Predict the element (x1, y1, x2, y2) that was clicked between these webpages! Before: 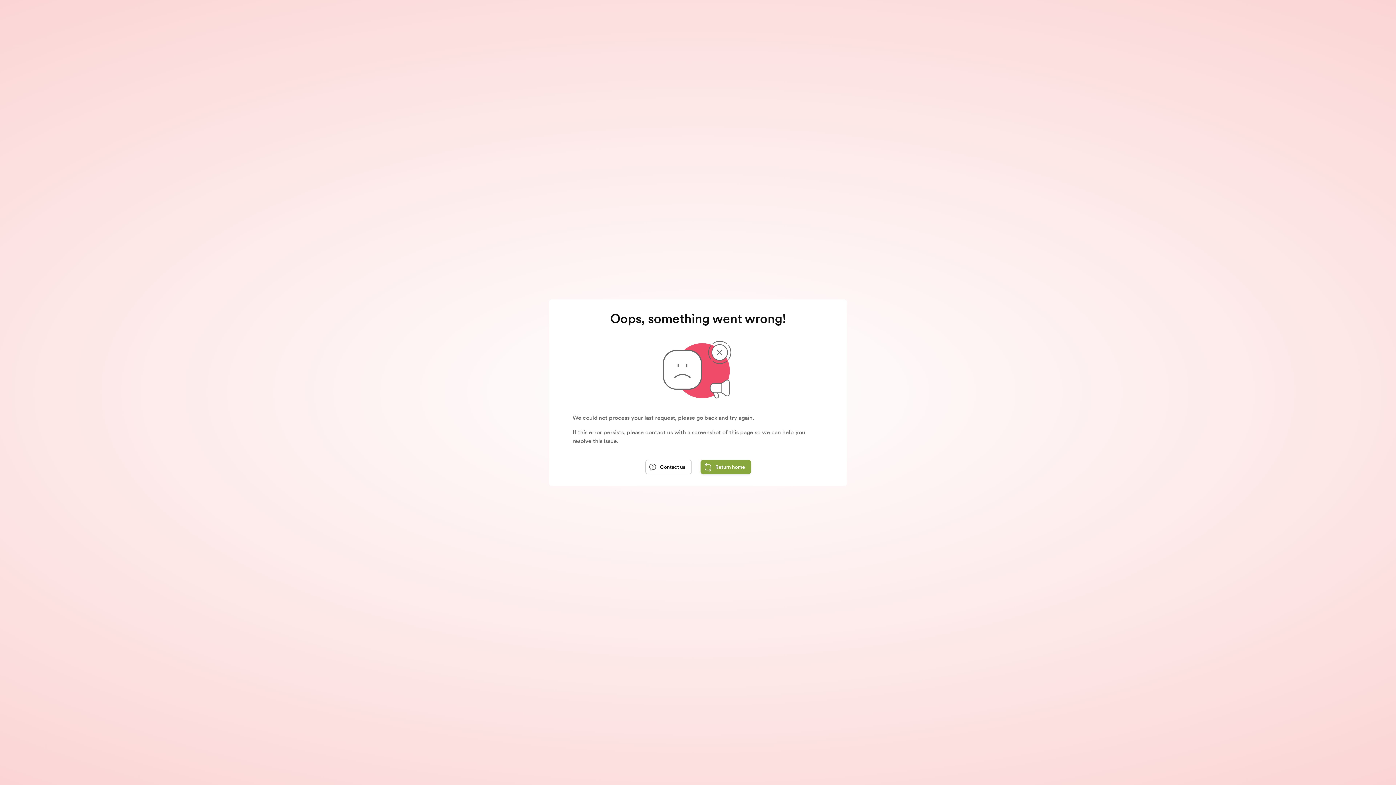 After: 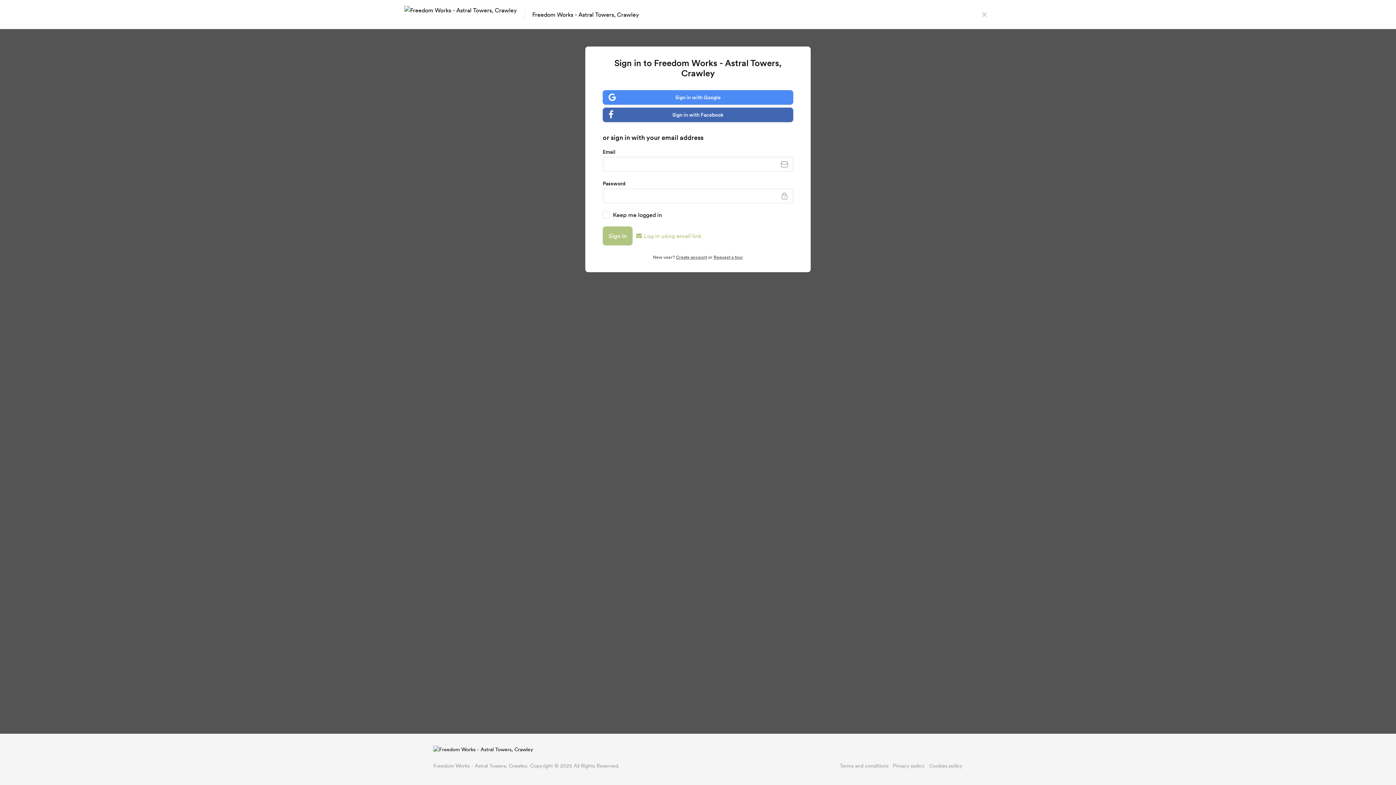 Action: bbox: (645, 459, 691, 474) label: Contact us